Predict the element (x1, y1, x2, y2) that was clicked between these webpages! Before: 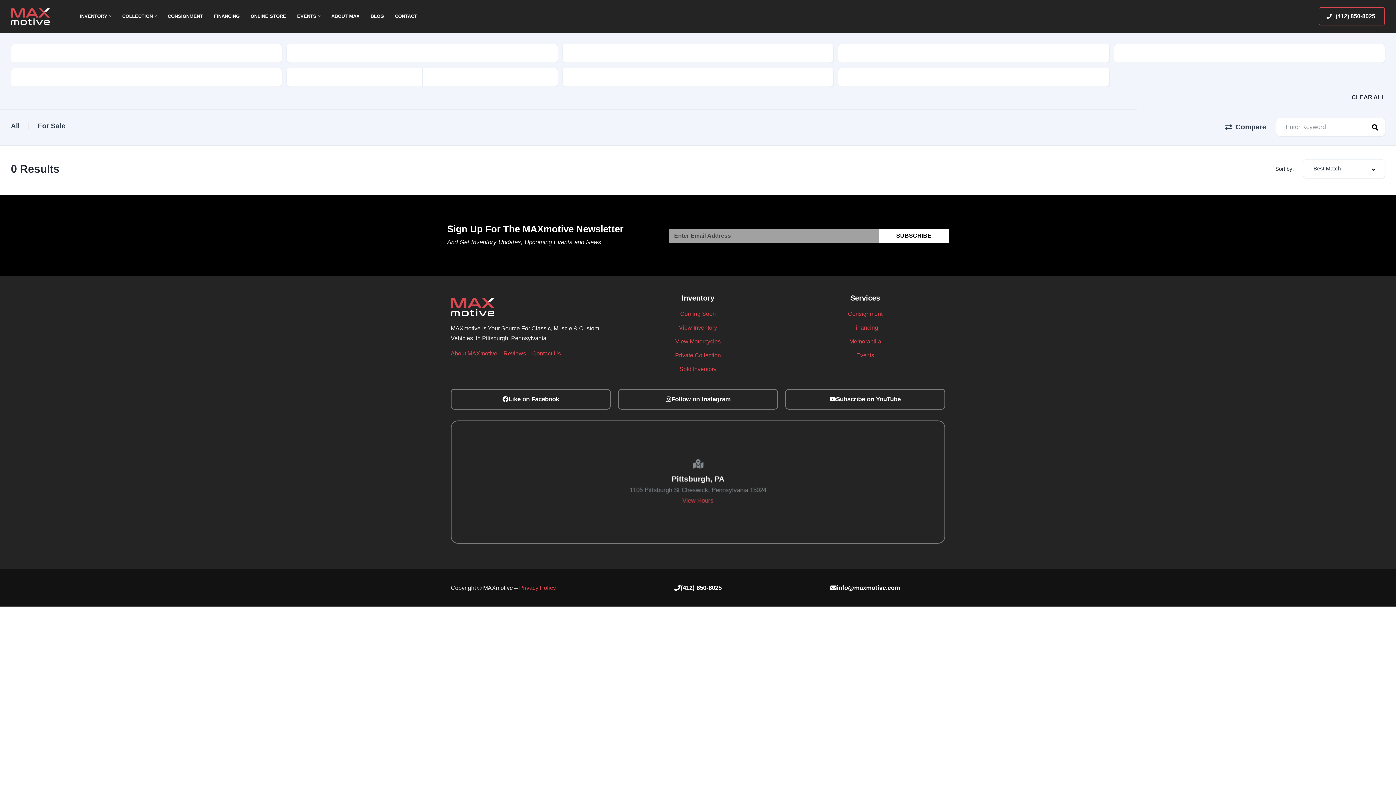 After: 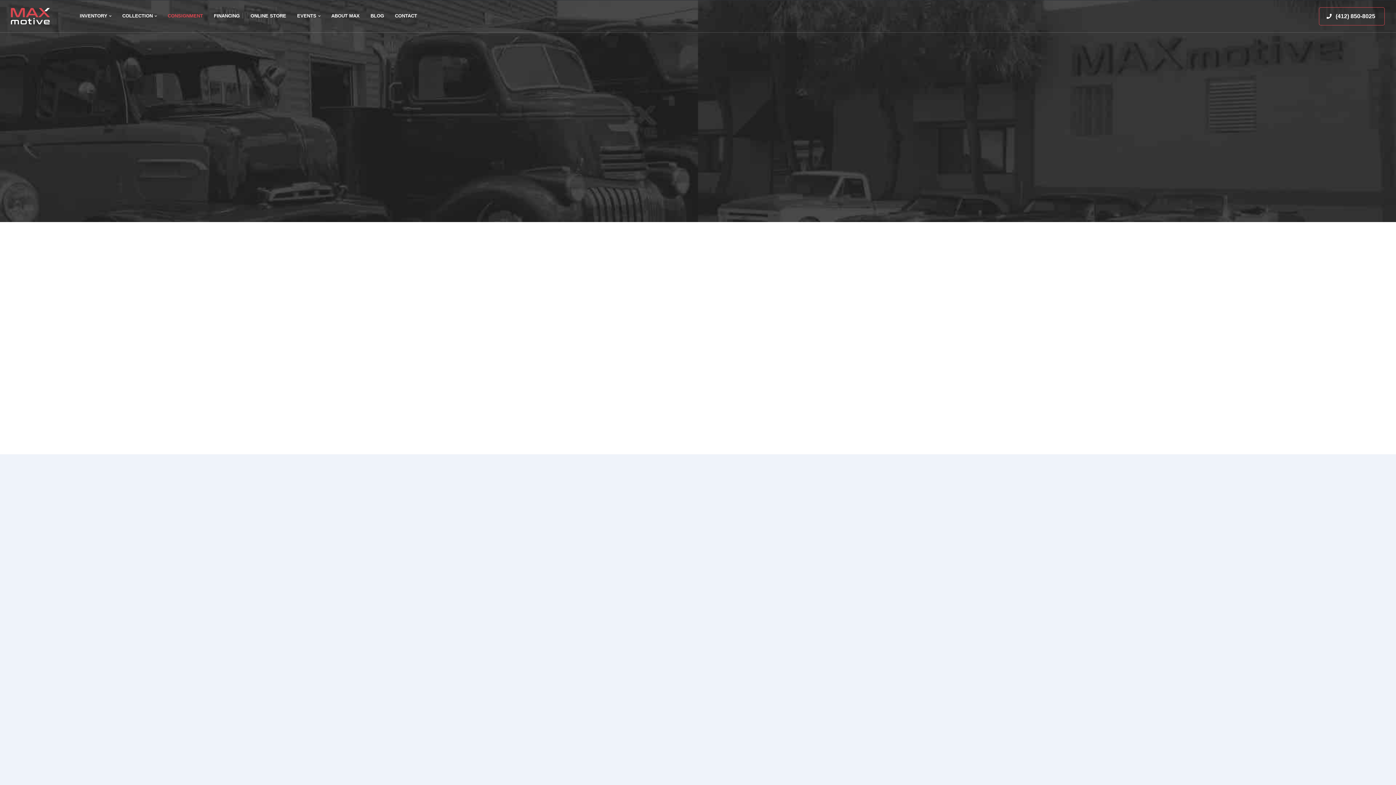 Action: bbox: (167, 3, 203, 28) label: CONSIGNMENT